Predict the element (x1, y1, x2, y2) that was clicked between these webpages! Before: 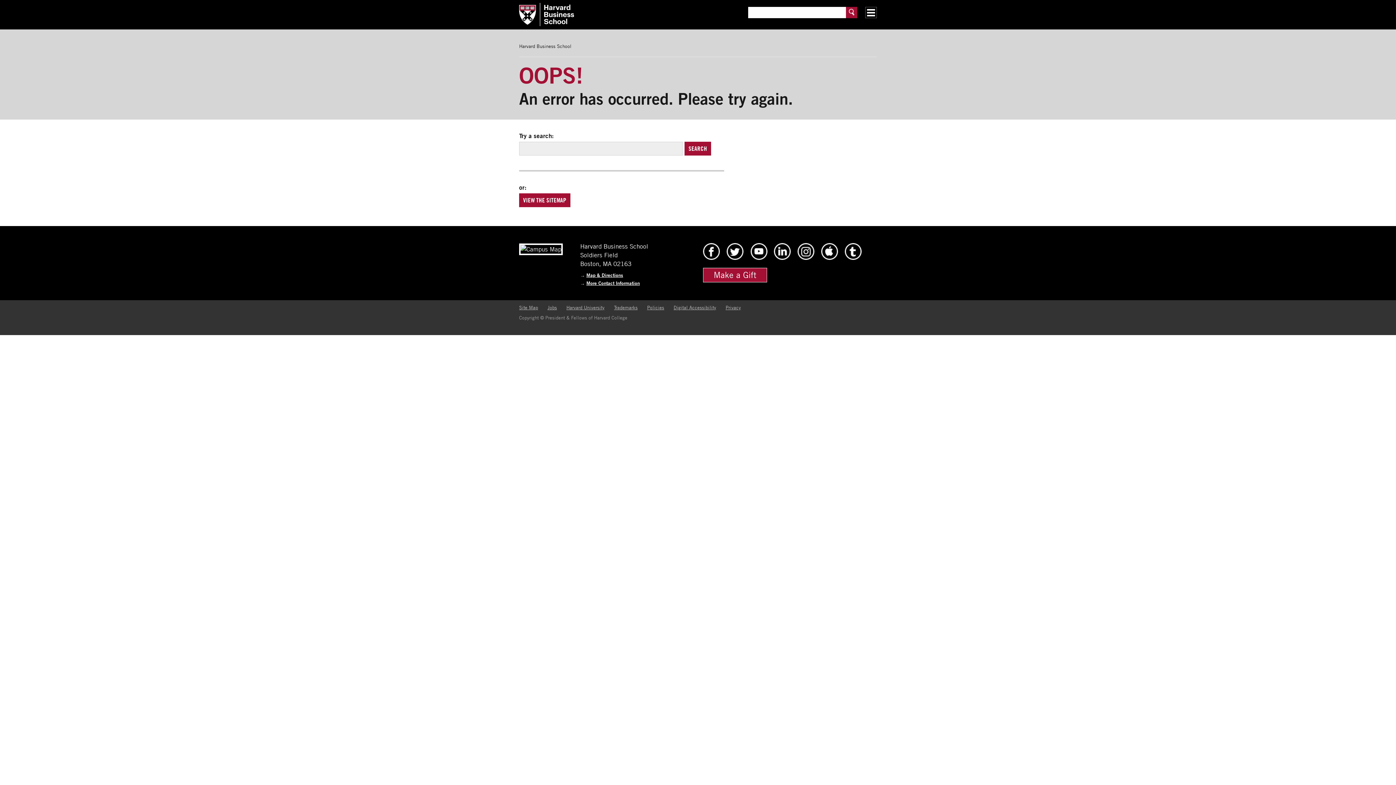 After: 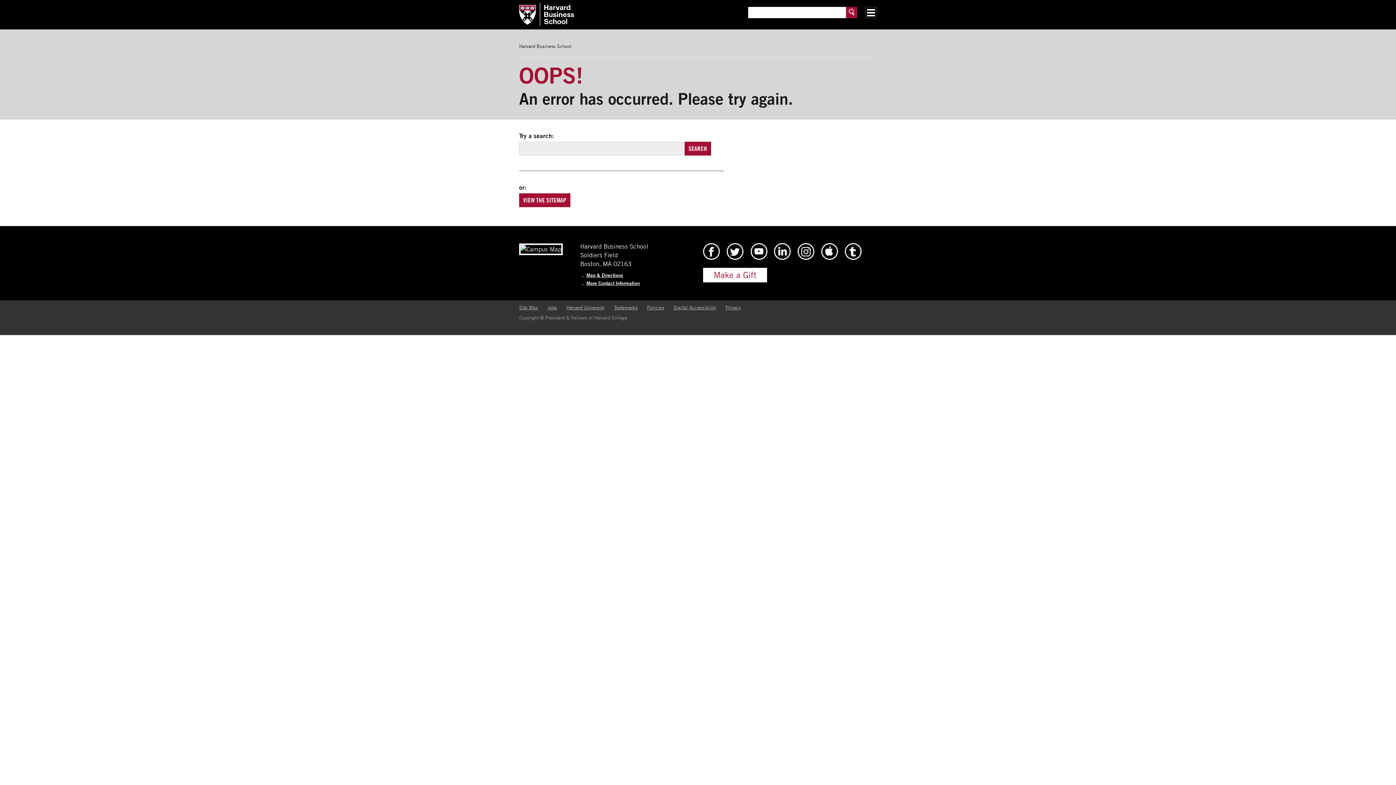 Action: bbox: (703, 268, 767, 282) label: Make a Gift